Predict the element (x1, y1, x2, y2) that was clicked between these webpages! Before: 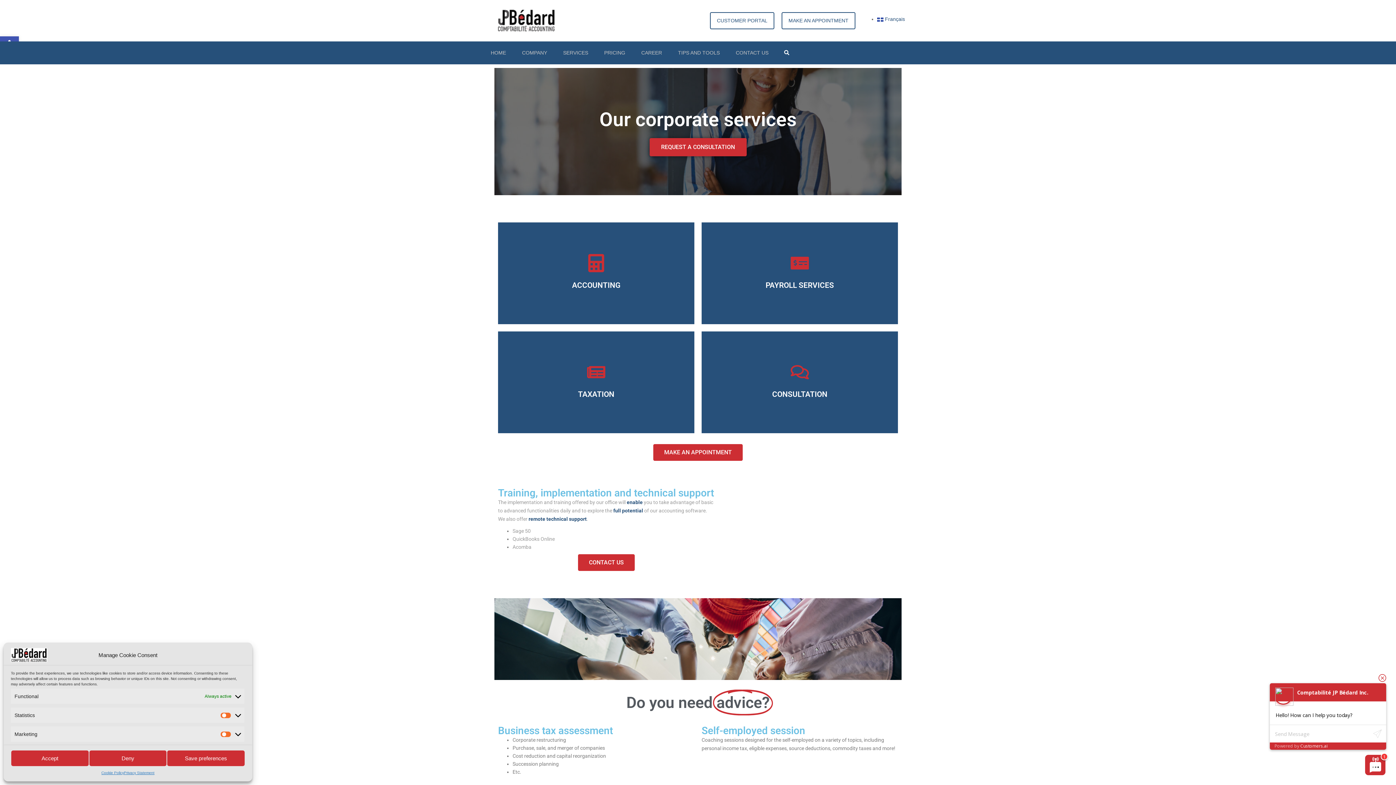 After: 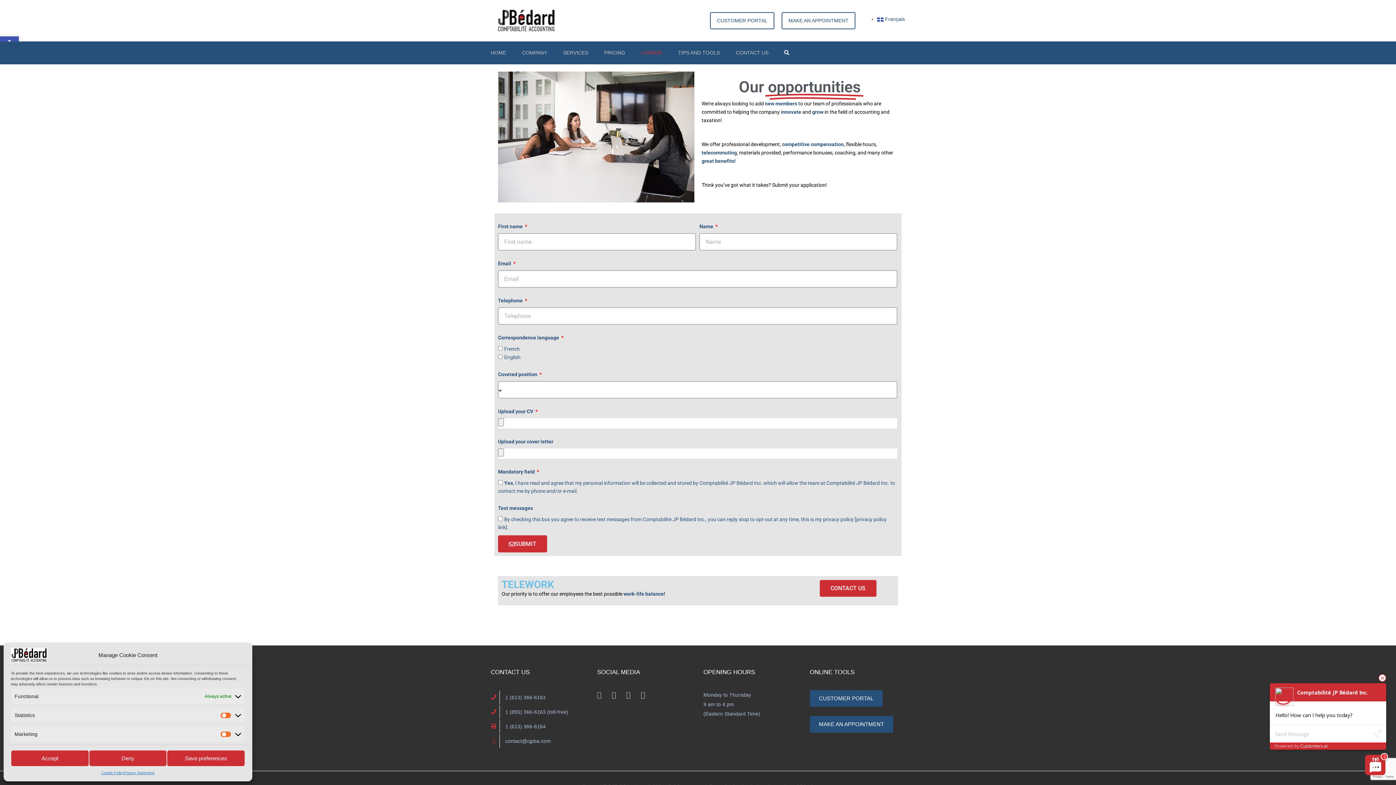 Action: bbox: (637, 41, 665, 64) label: CAREER